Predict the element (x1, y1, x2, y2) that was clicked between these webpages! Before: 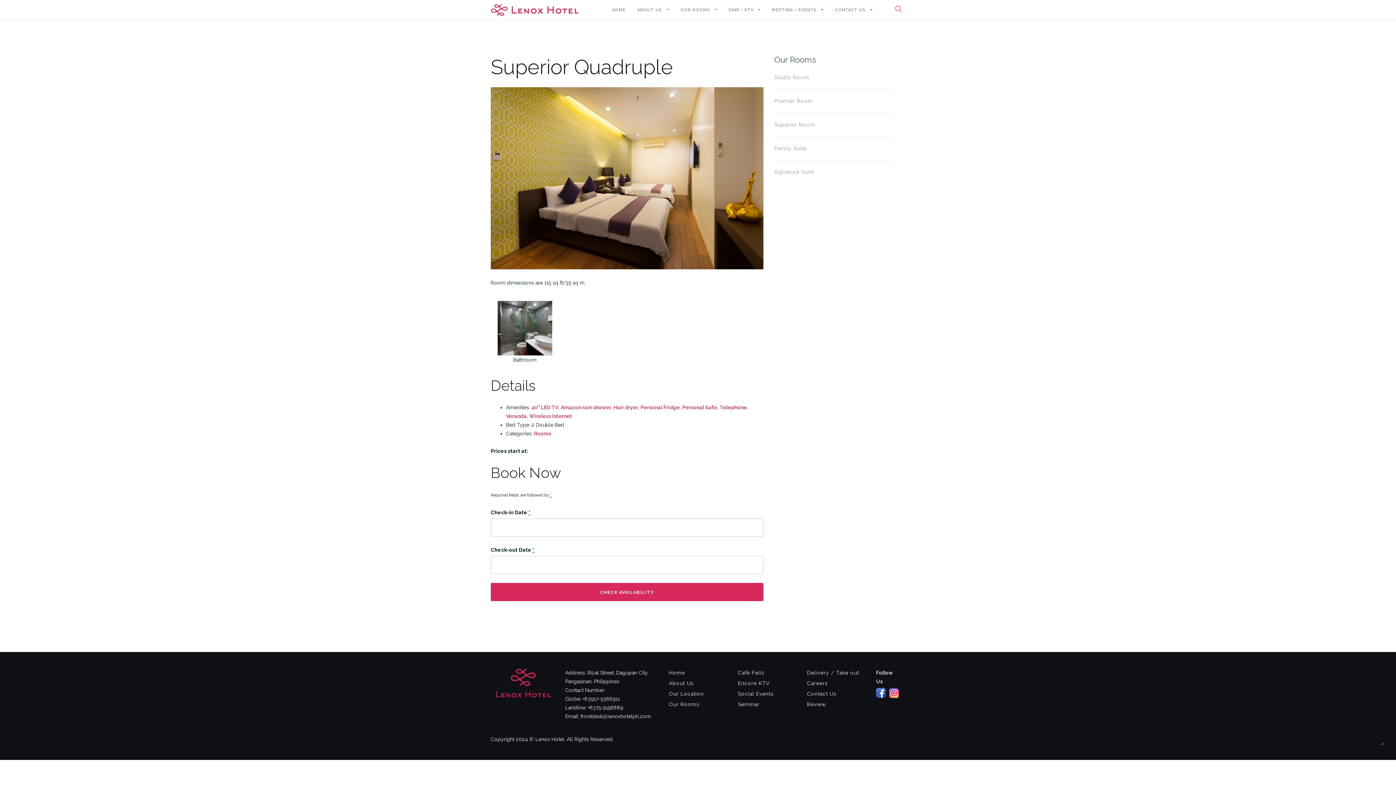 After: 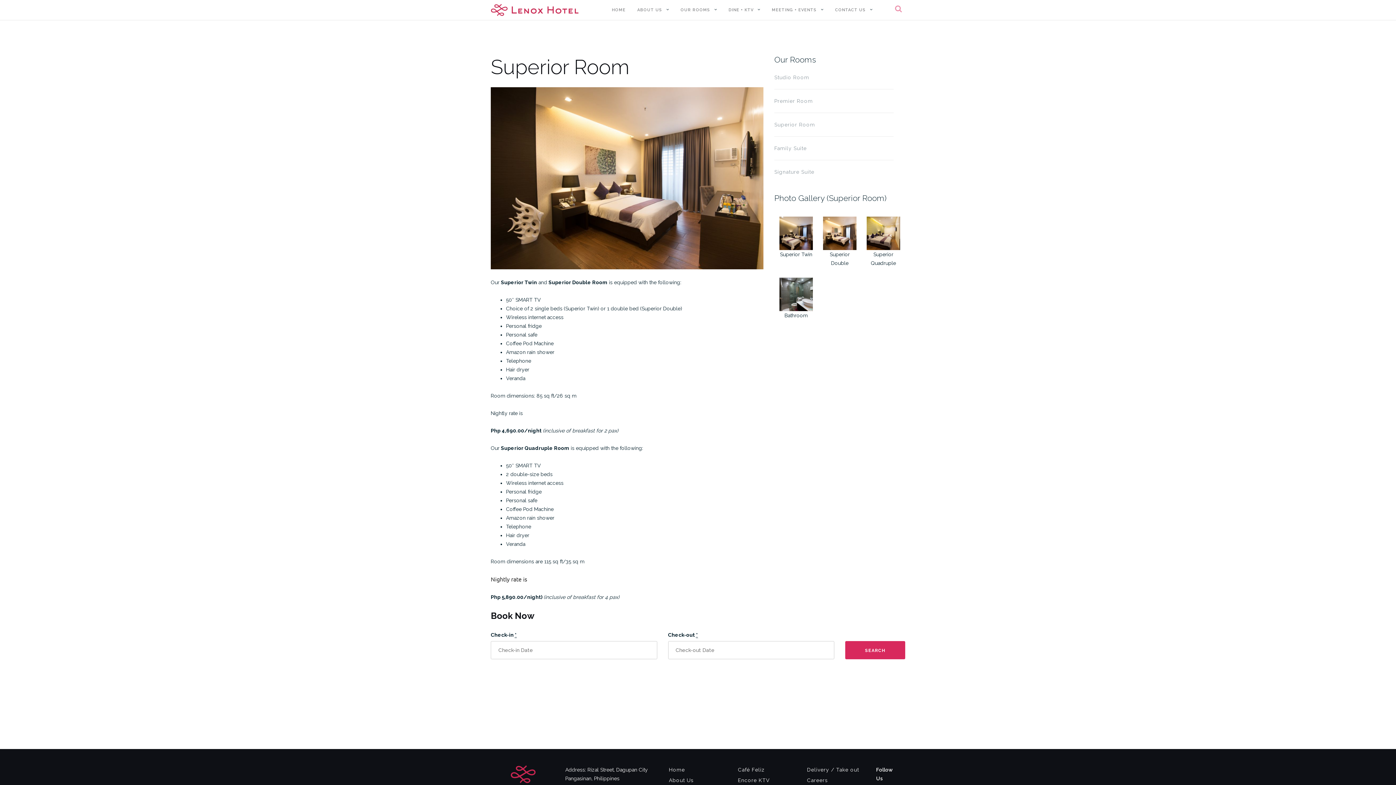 Action: label: Superior Room bbox: (774, 121, 815, 127)